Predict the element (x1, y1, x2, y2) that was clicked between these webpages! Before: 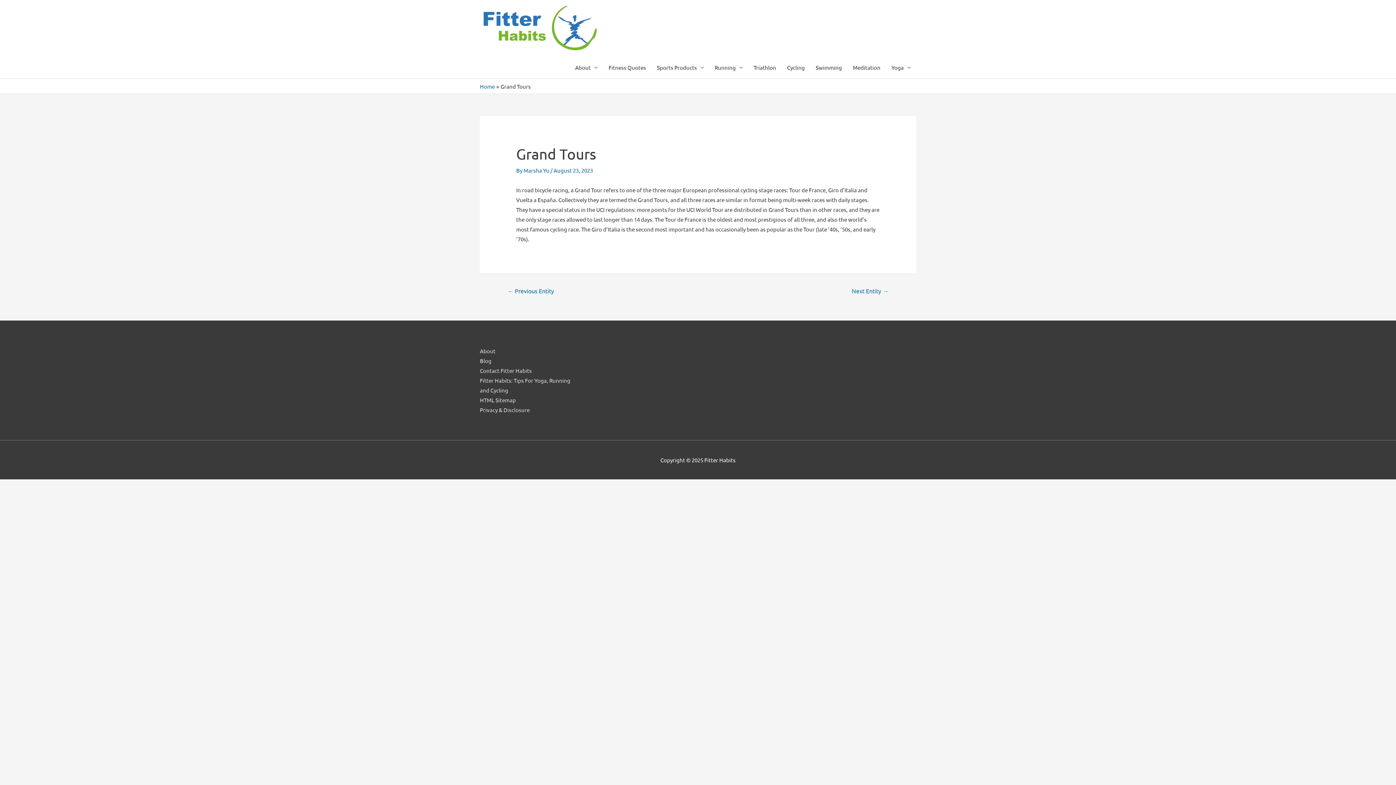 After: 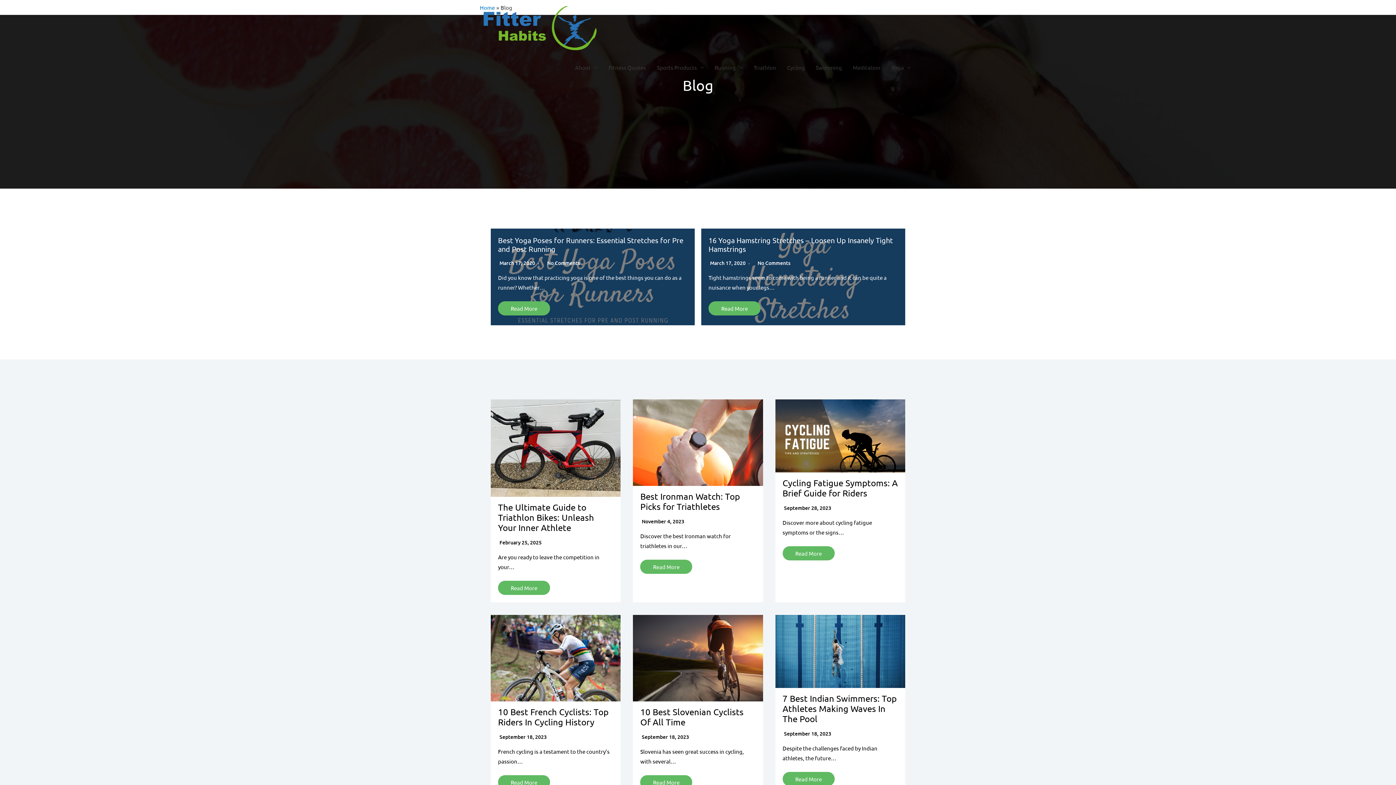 Action: bbox: (480, 357, 491, 364) label: Blog